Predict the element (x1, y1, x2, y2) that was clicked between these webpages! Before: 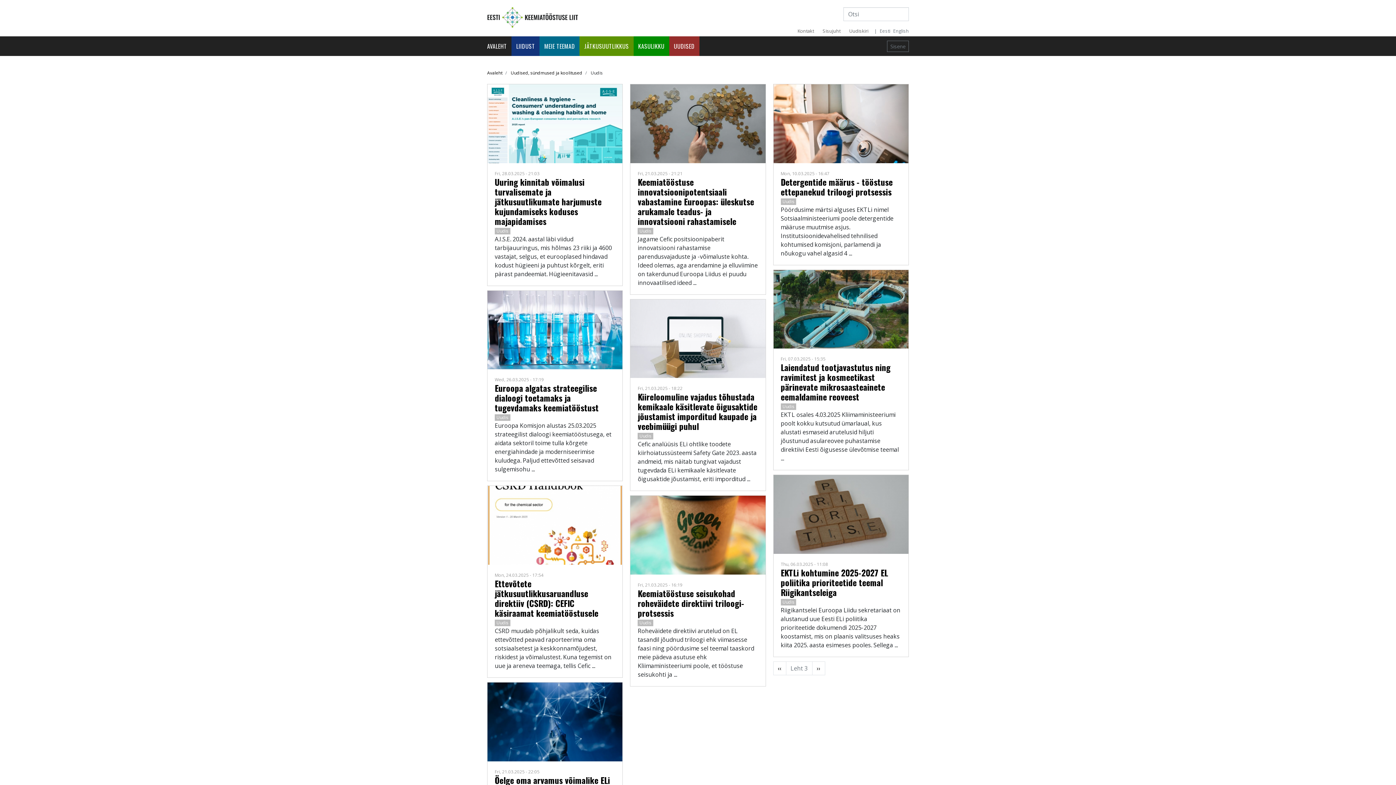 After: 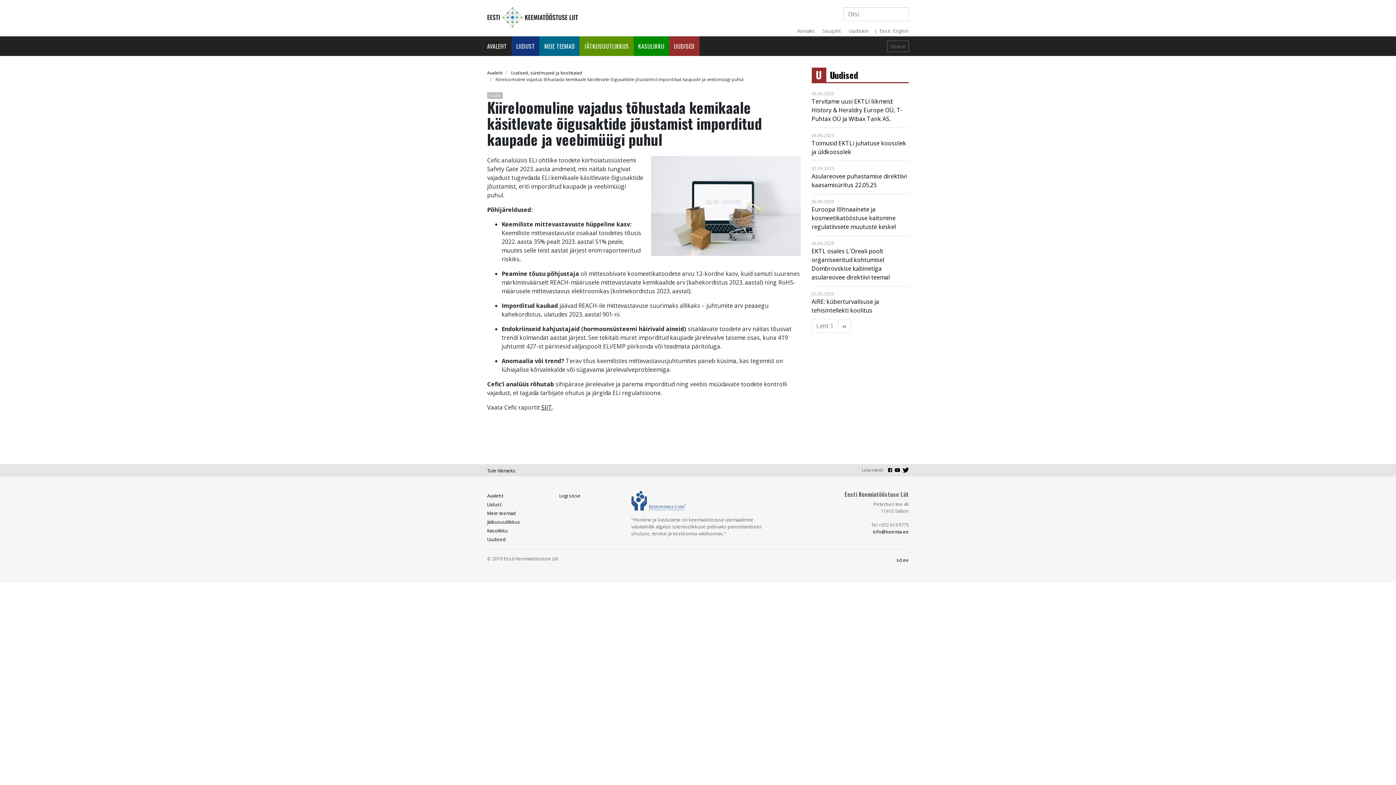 Action: bbox: (637, 390, 757, 432) label: Kiireloomuline vajadus tõhustada kemikaale käsitlevate õigusaktide jõustamist imporditud kaupade ja veebimüügi puhul